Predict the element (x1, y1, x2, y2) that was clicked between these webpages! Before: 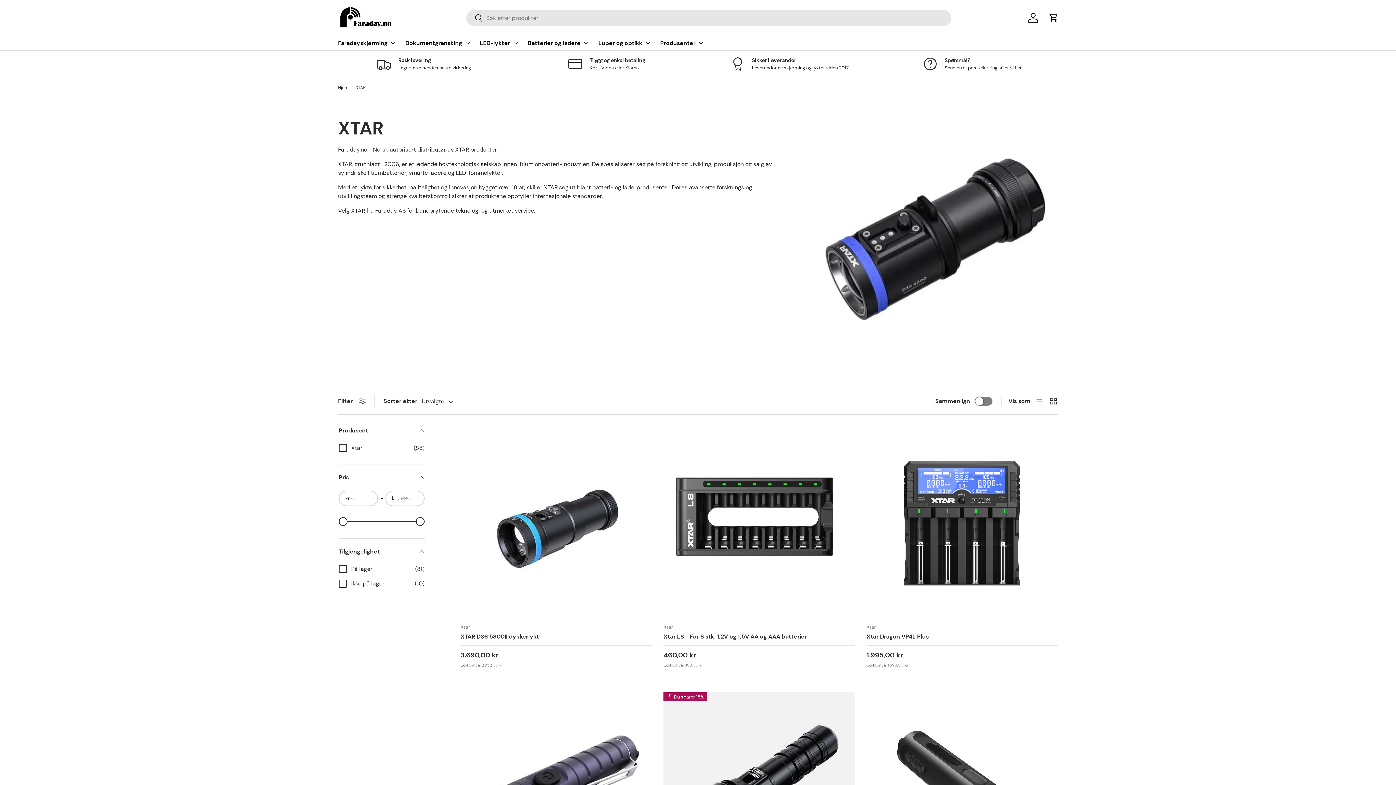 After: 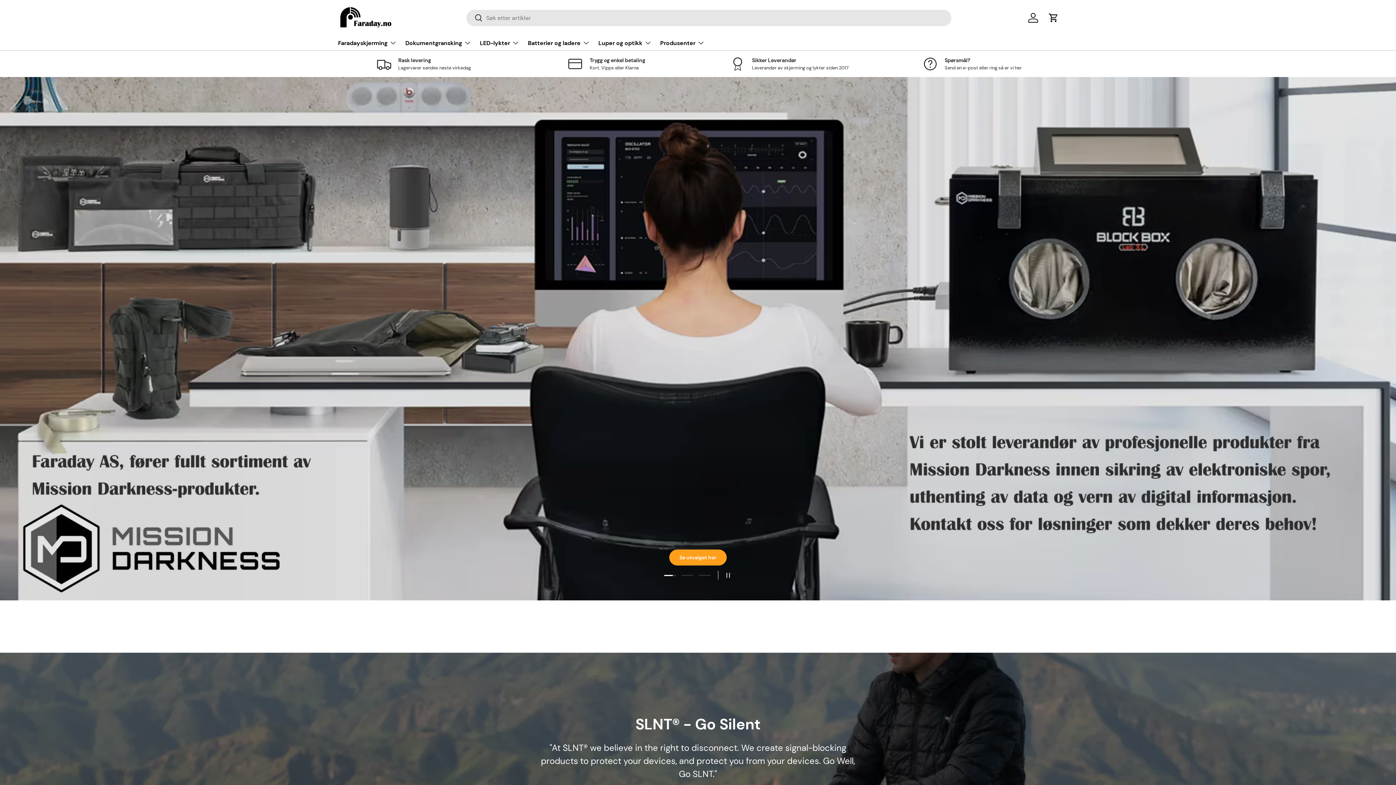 Action: label: Hjem bbox: (338, 85, 348, 89)